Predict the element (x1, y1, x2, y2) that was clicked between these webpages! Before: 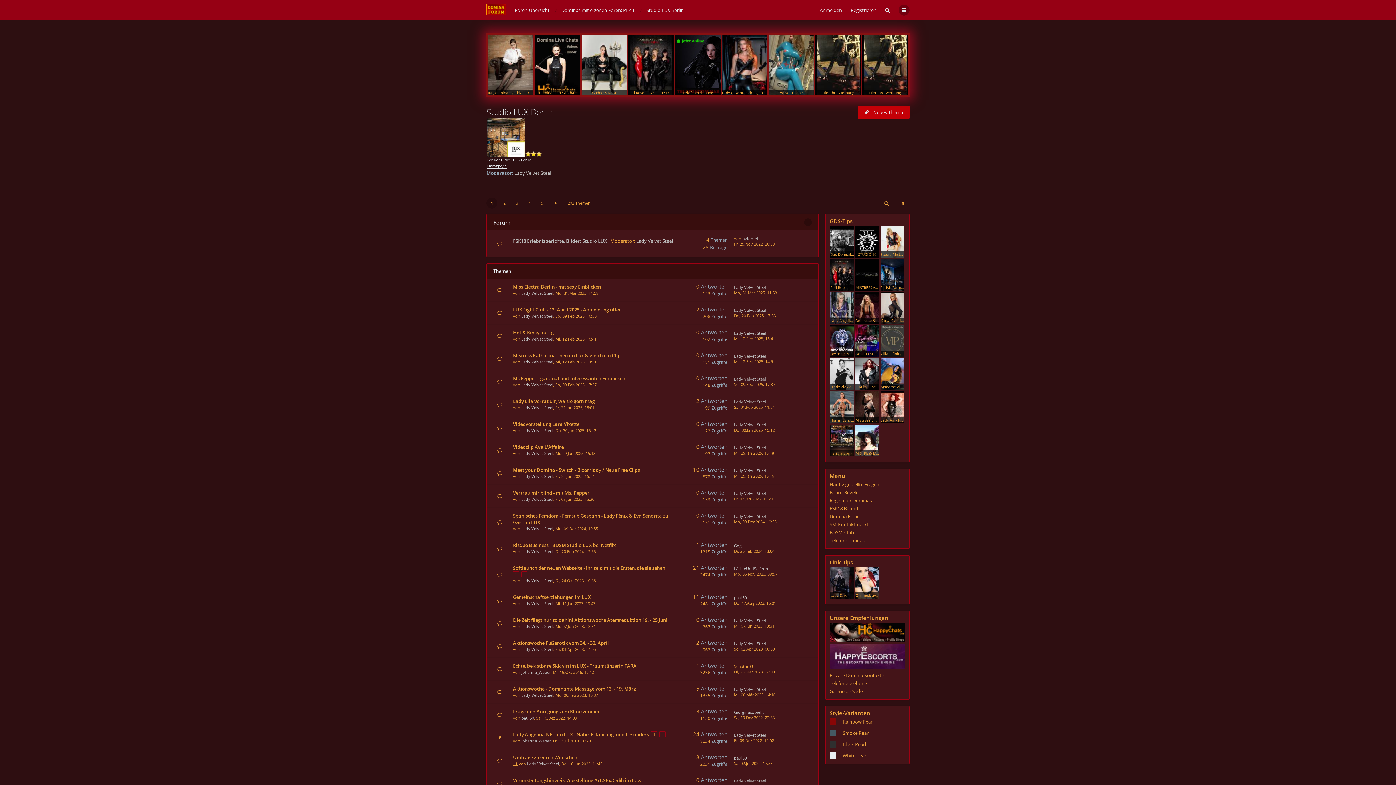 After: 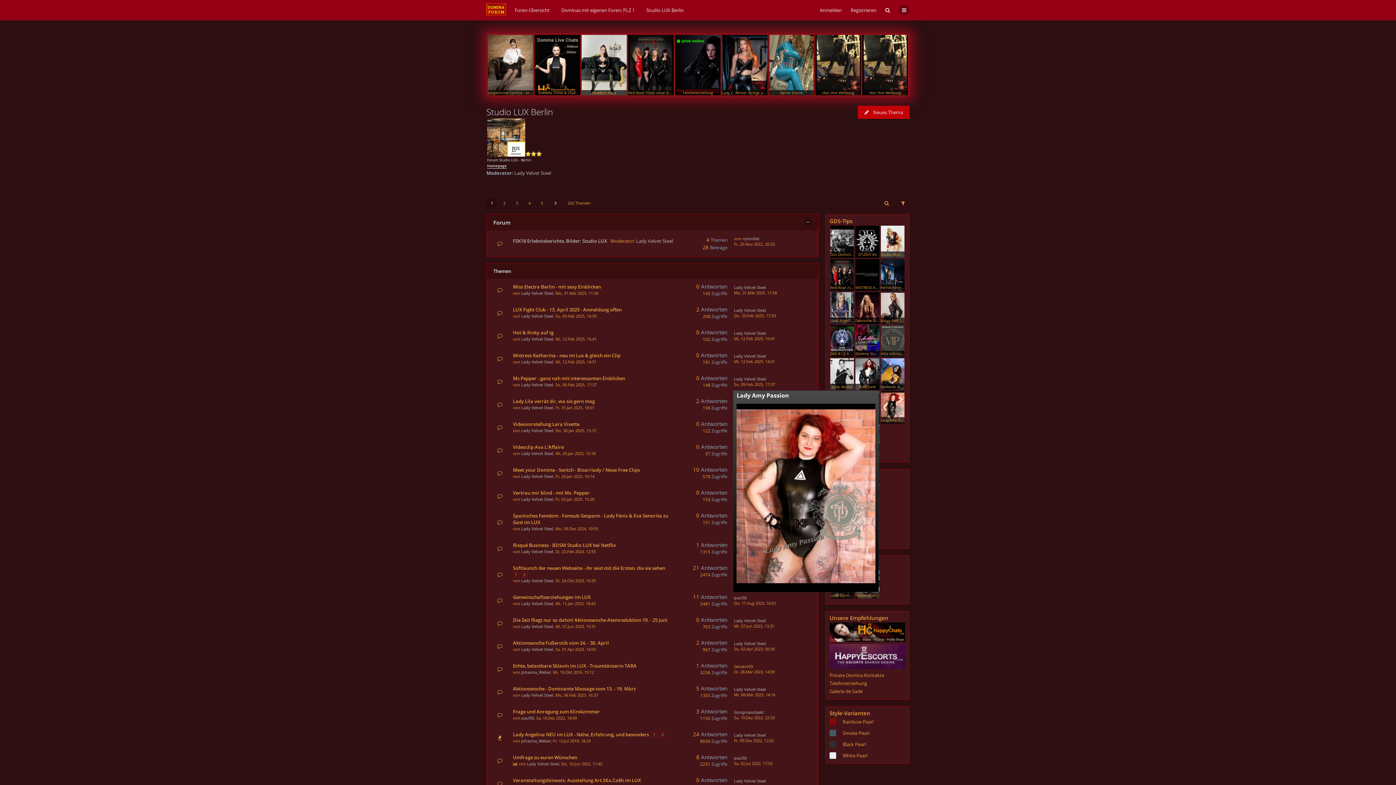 Action: bbox: (880, 391, 904, 423)